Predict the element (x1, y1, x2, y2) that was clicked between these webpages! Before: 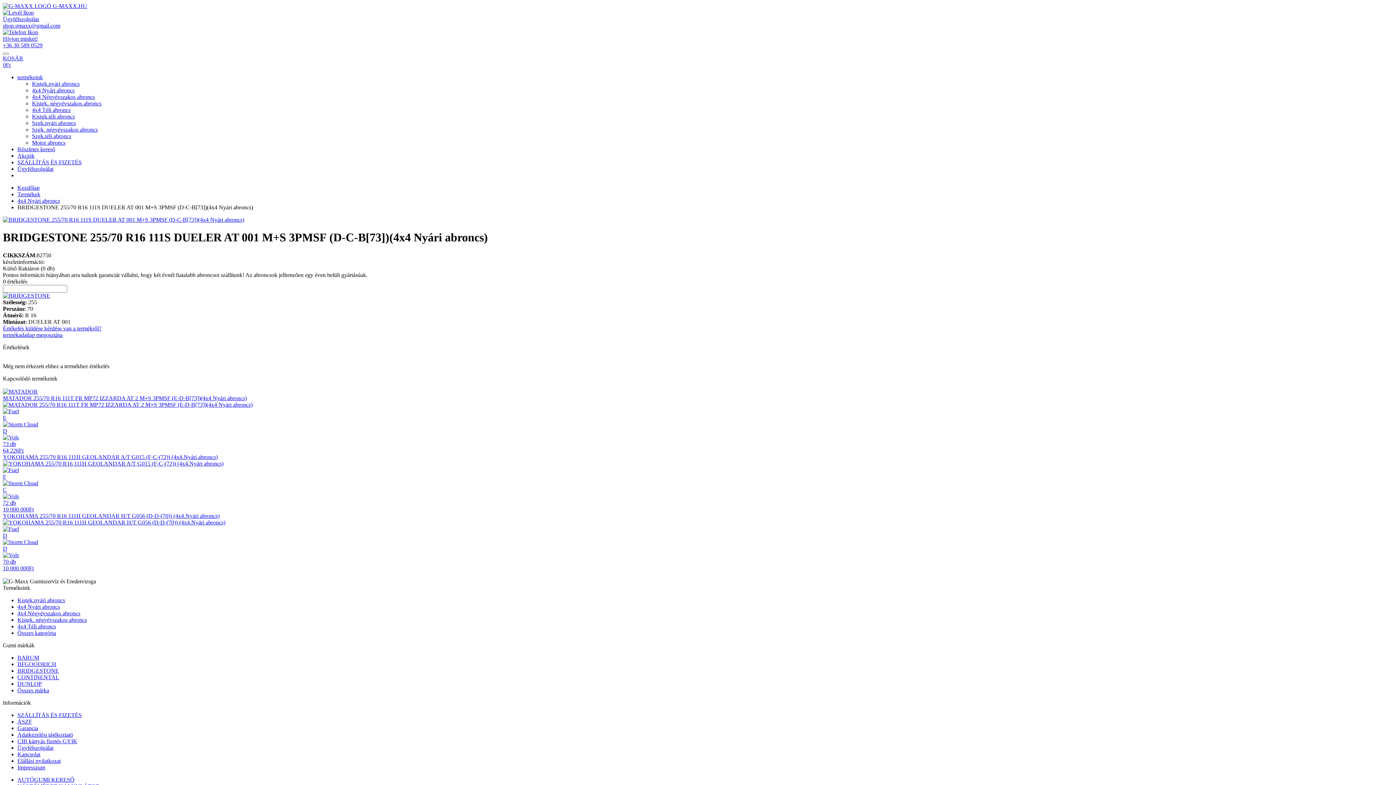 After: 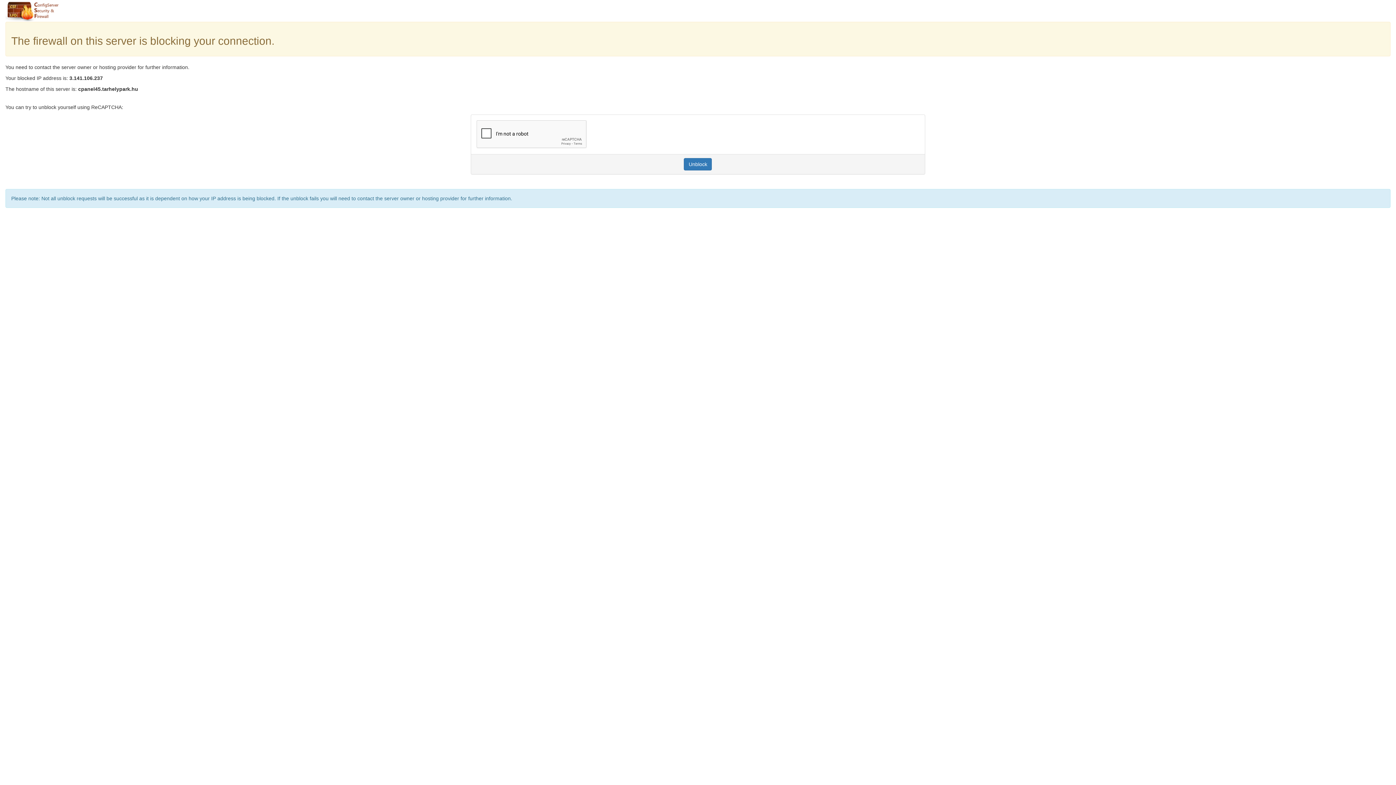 Action: bbox: (17, 674, 59, 680) label: CONTINENTAL